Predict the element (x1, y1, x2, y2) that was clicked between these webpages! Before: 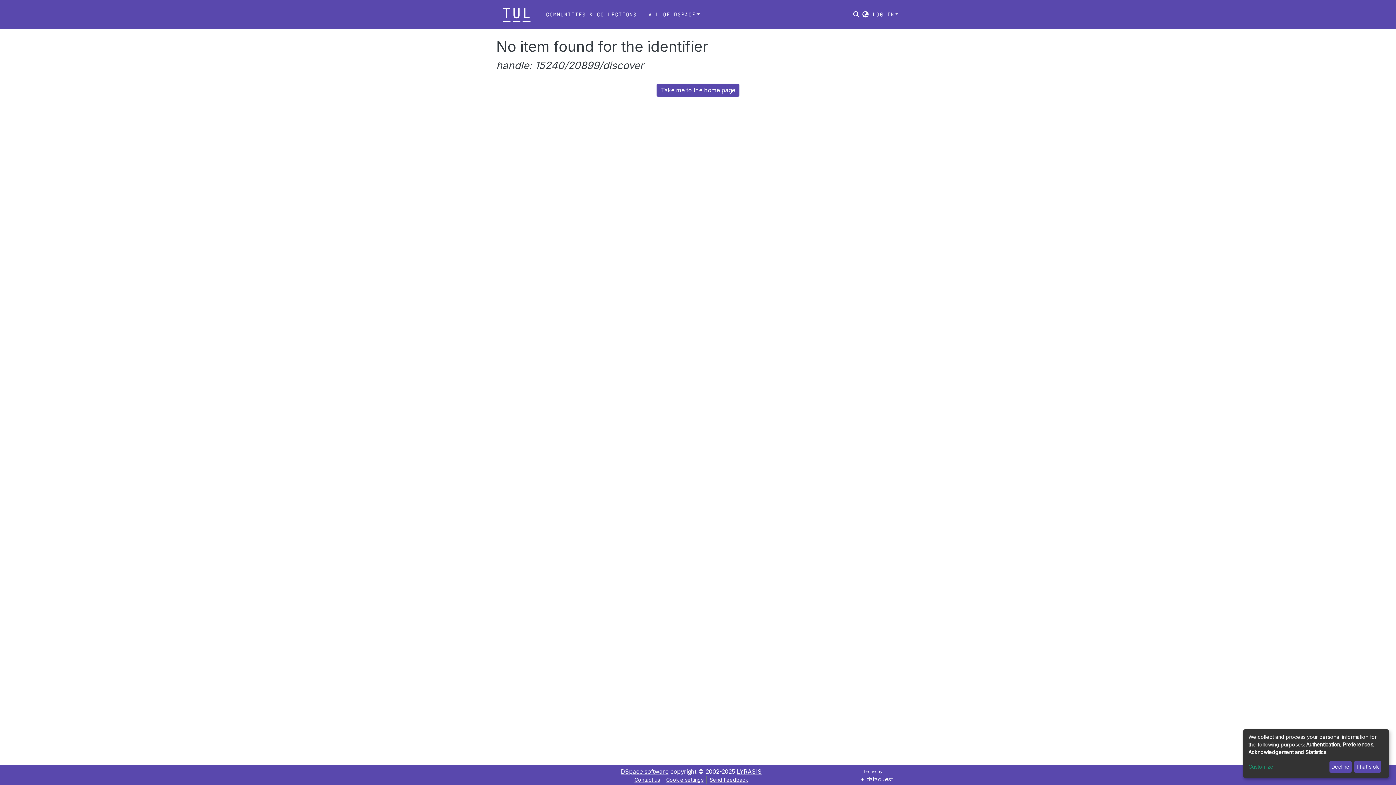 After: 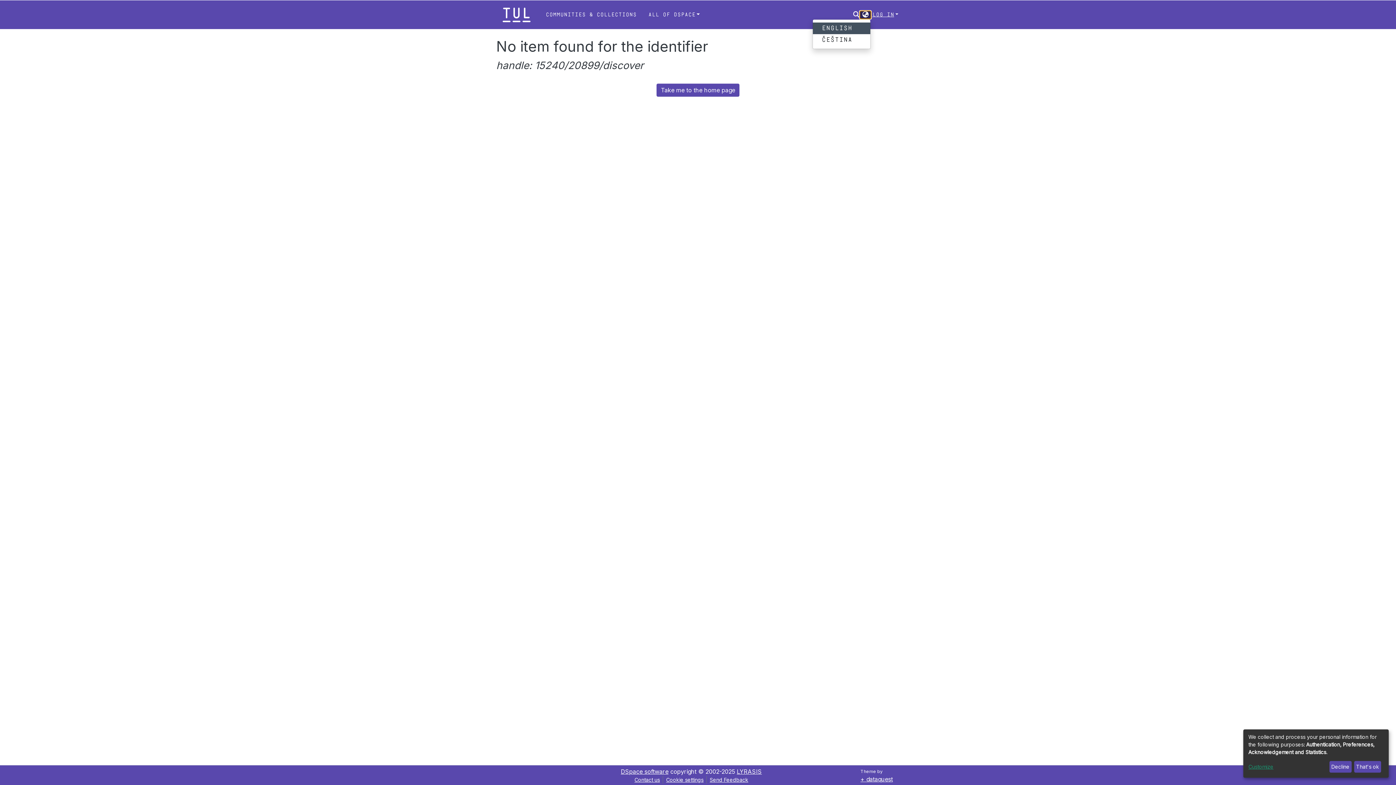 Action: bbox: (867, 11, 878, 18) label: Language switch